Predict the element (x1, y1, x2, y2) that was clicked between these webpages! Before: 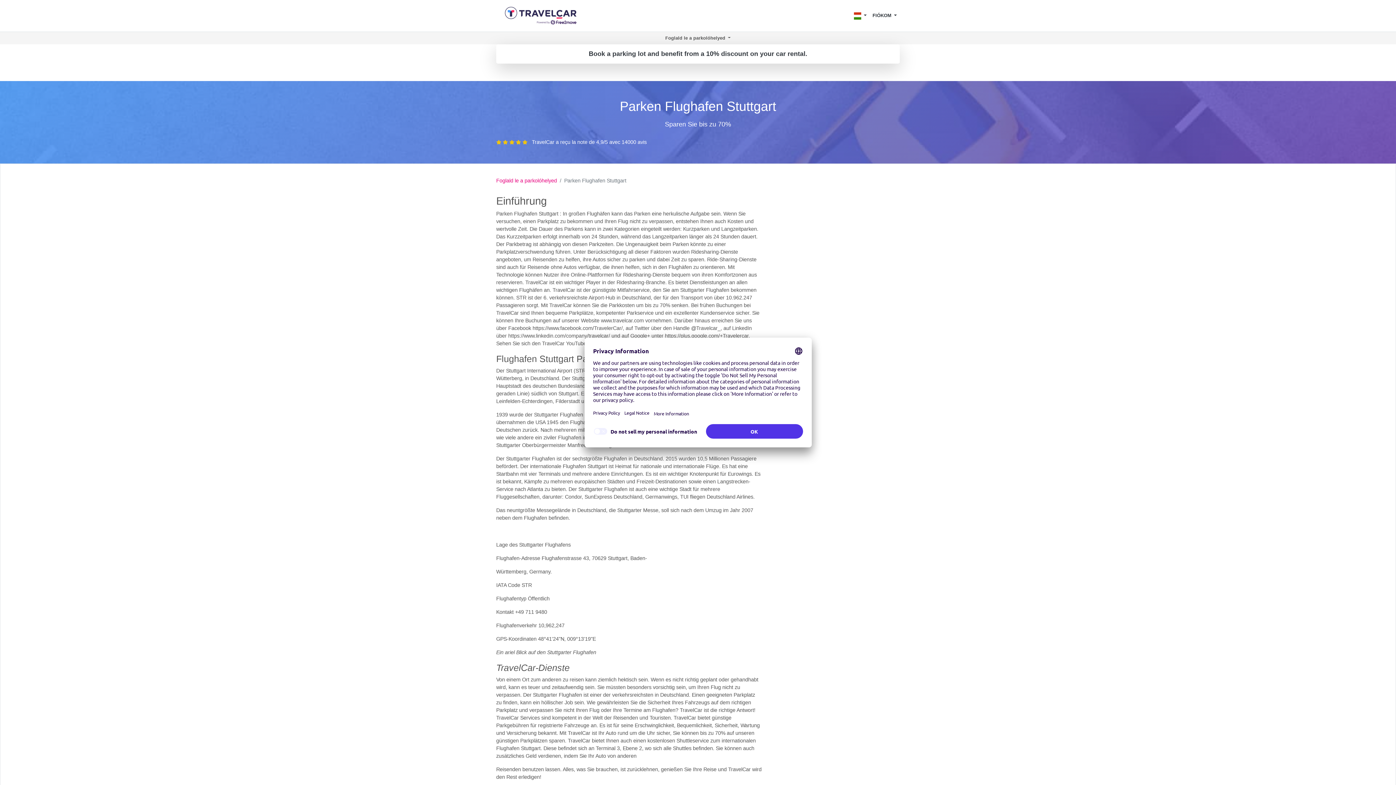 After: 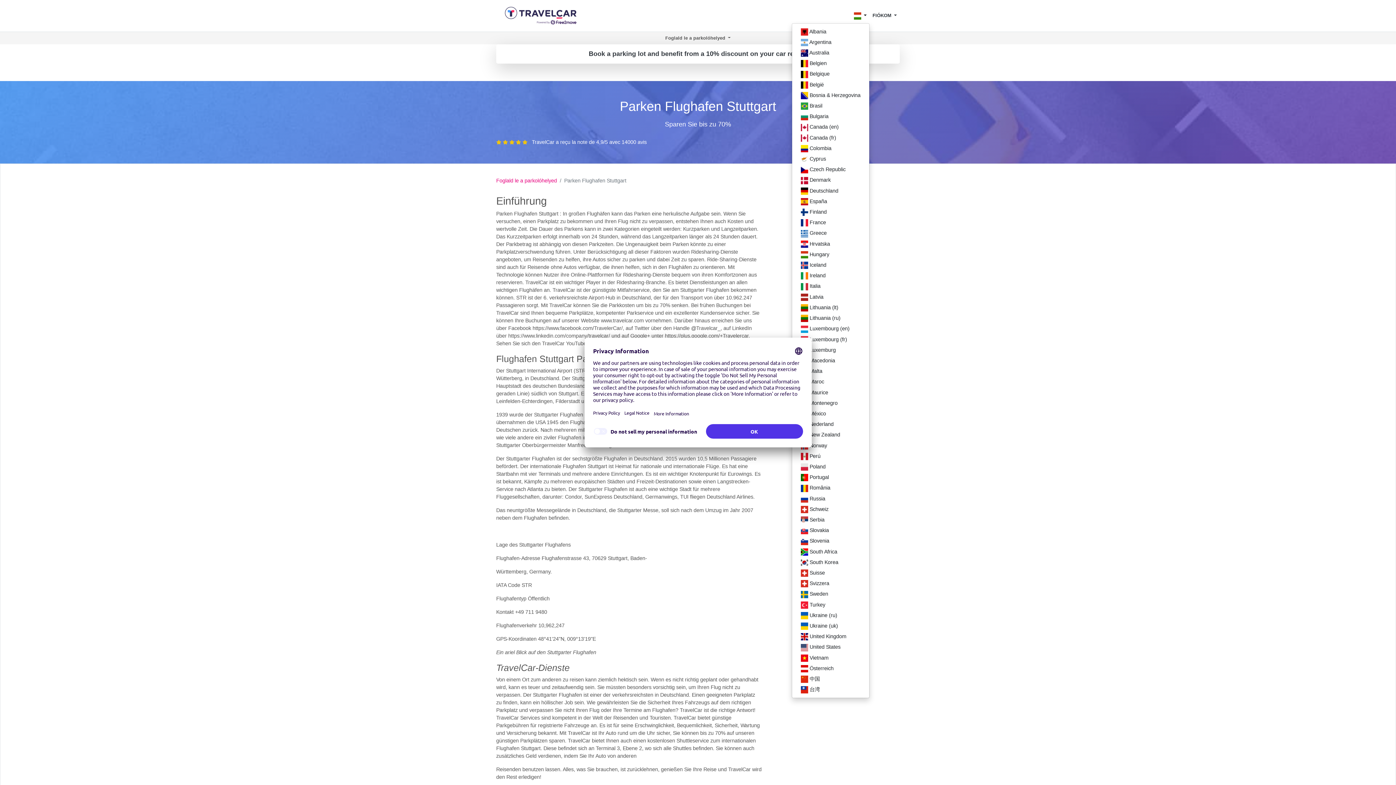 Action: bbox: (851, 9, 869, 22) label:  